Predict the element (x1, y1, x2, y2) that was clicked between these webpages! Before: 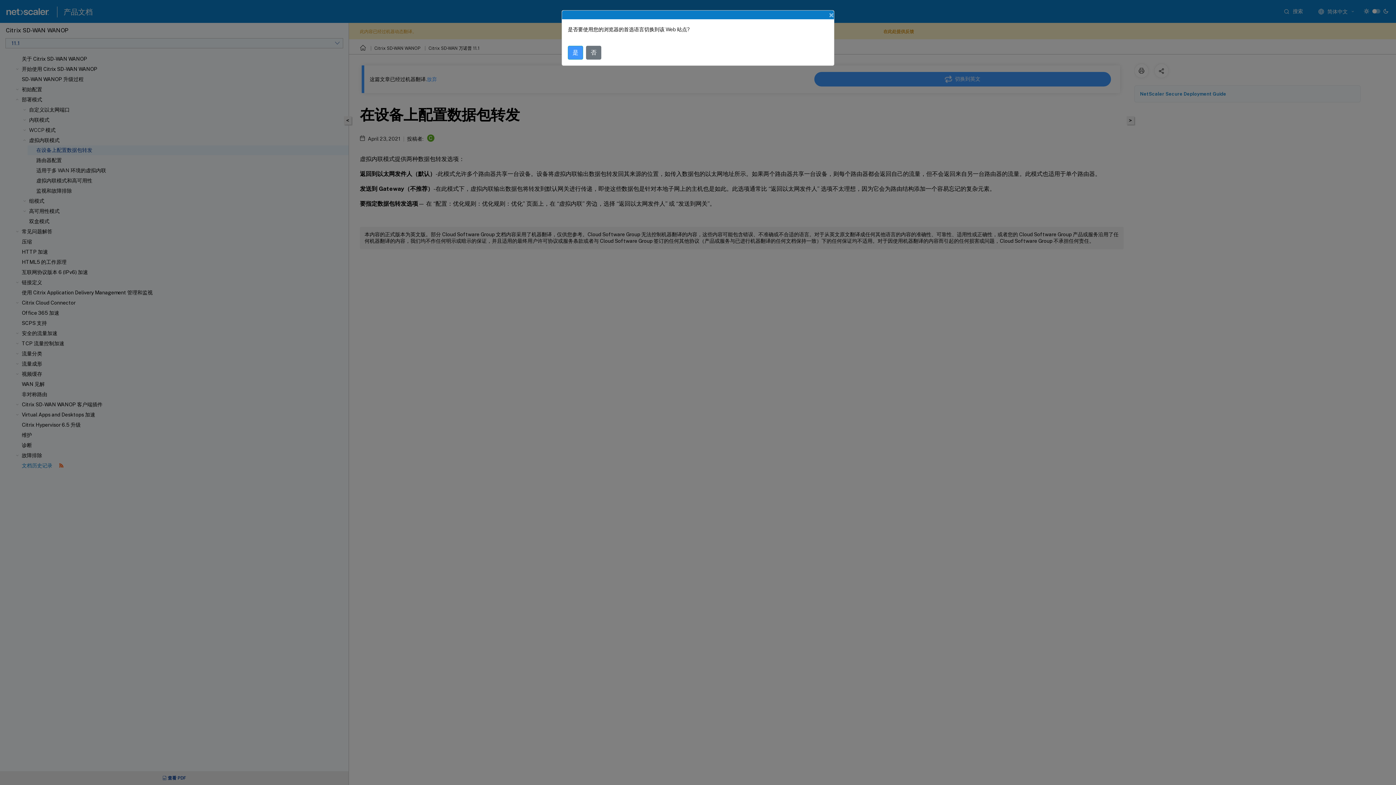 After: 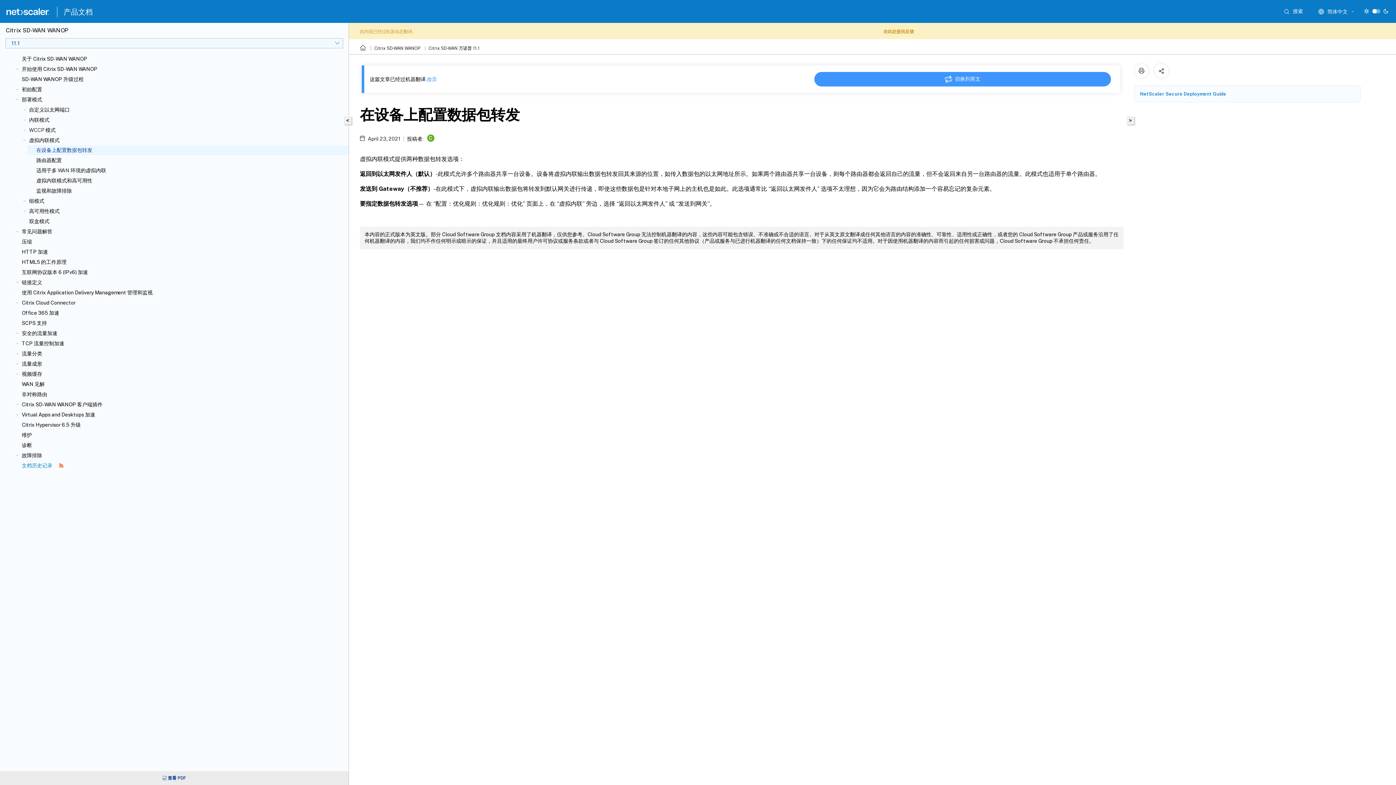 Action: bbox: (586, 45, 601, 59) label: 否